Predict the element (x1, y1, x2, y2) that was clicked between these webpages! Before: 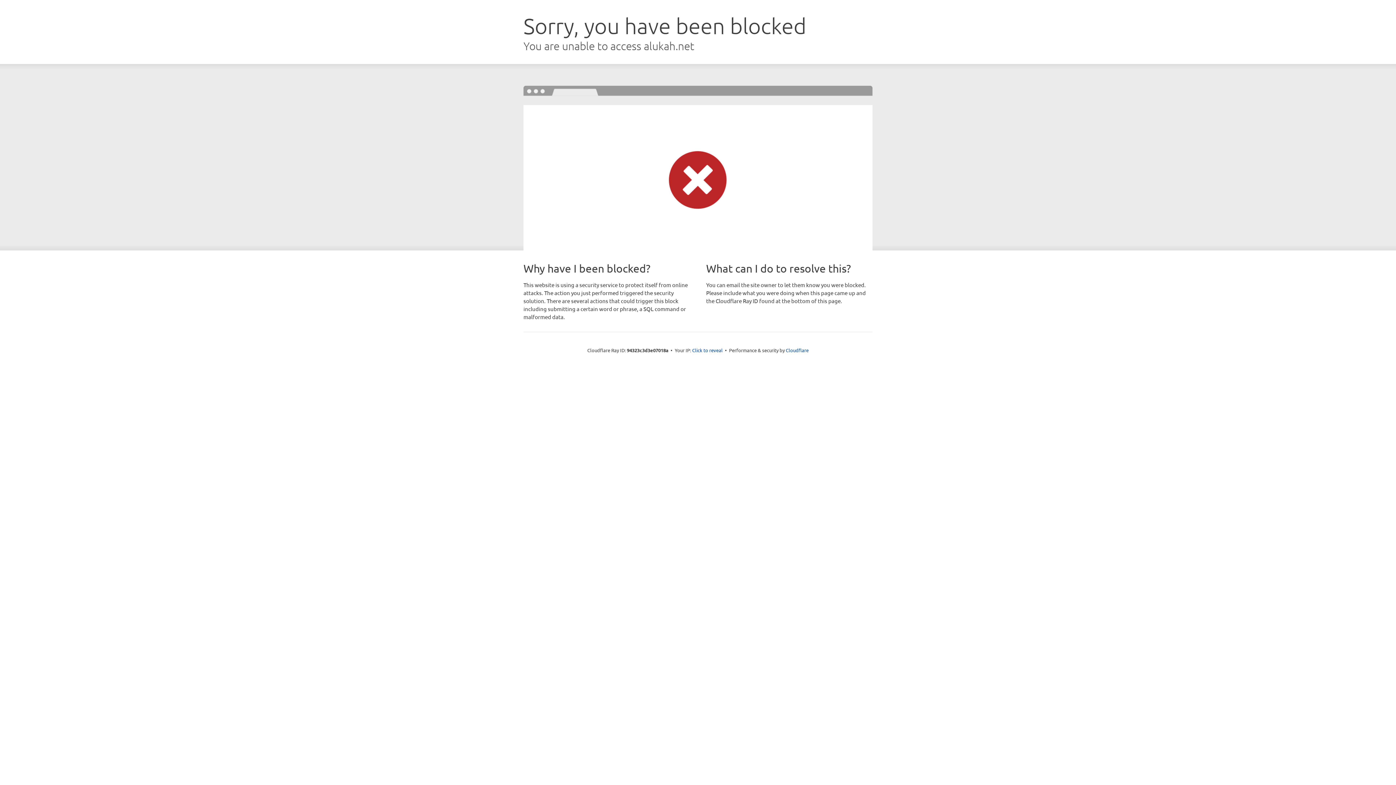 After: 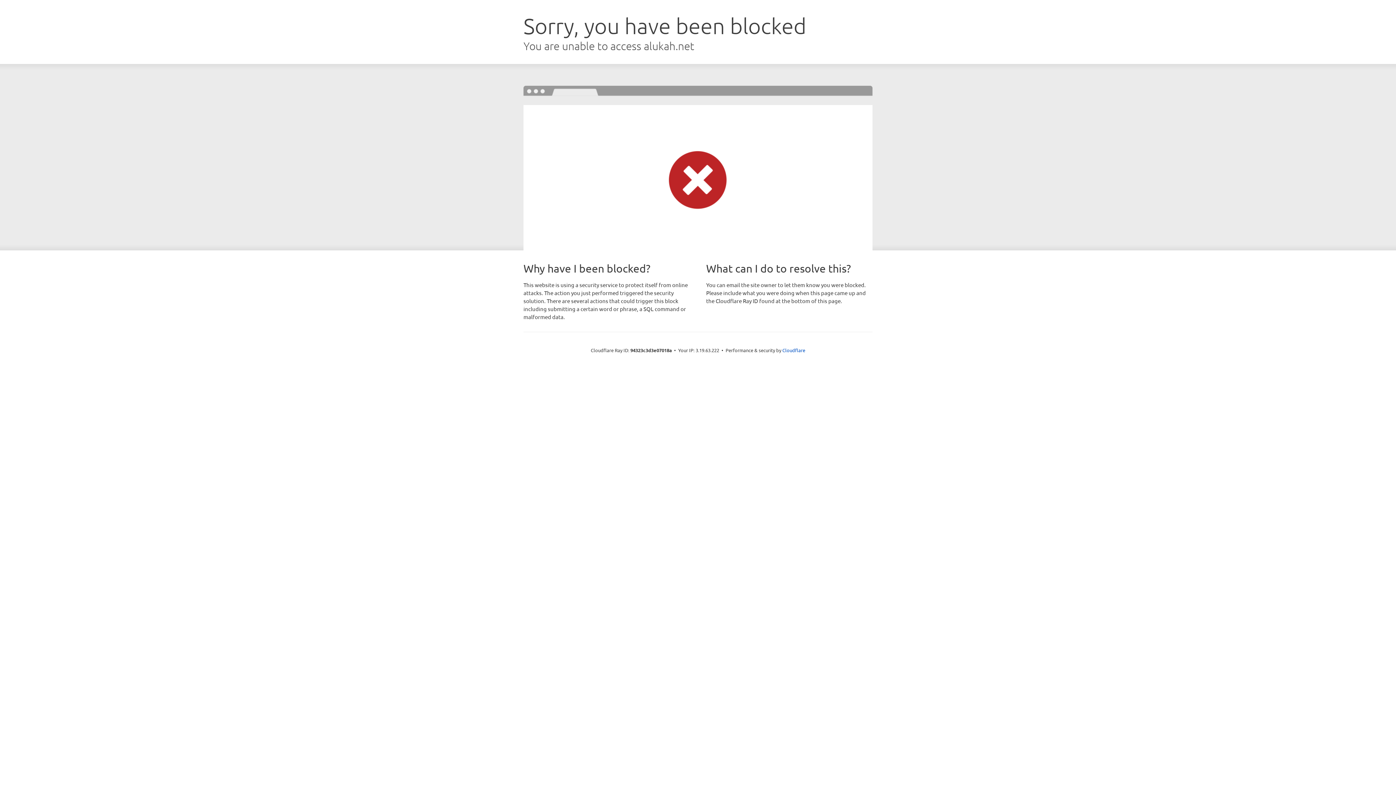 Action: bbox: (692, 346, 722, 353) label: Click to reveal